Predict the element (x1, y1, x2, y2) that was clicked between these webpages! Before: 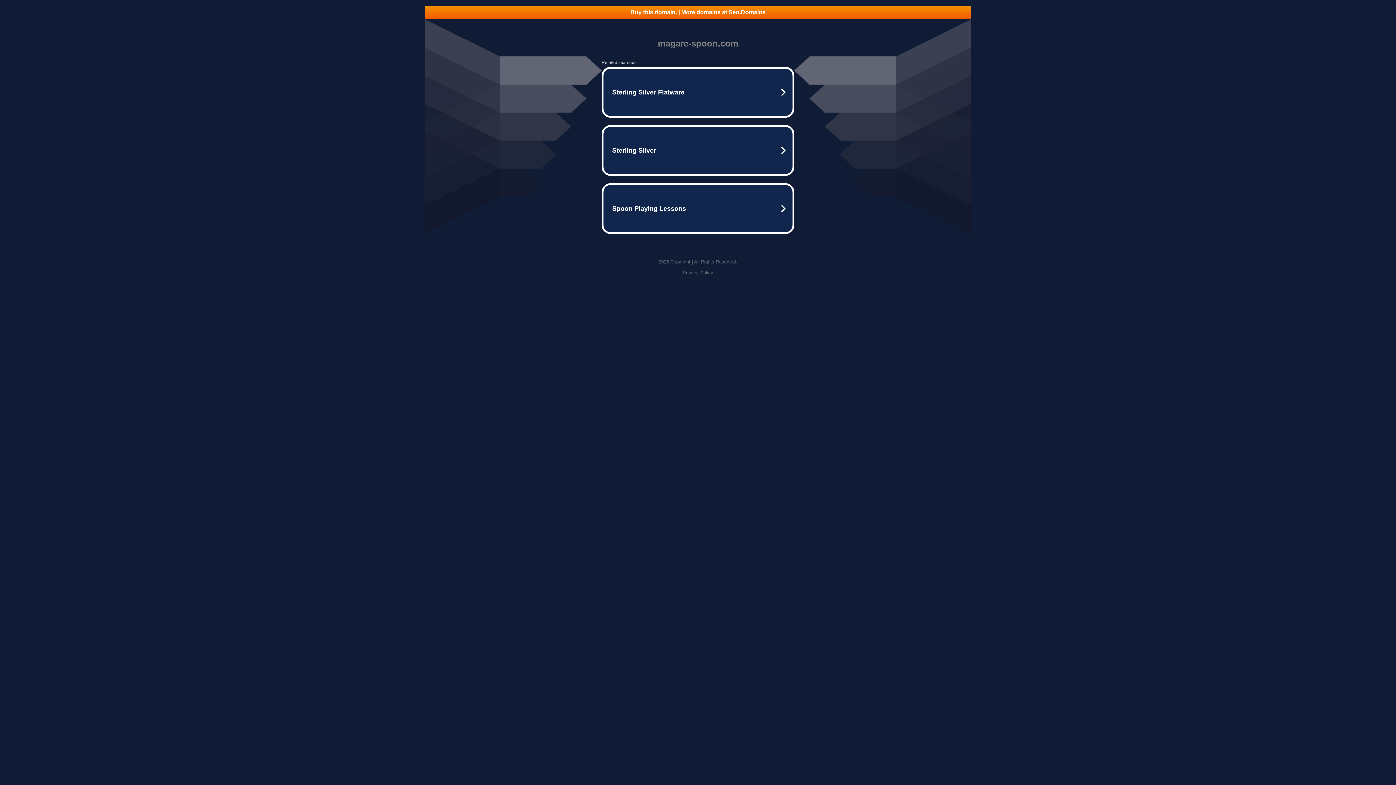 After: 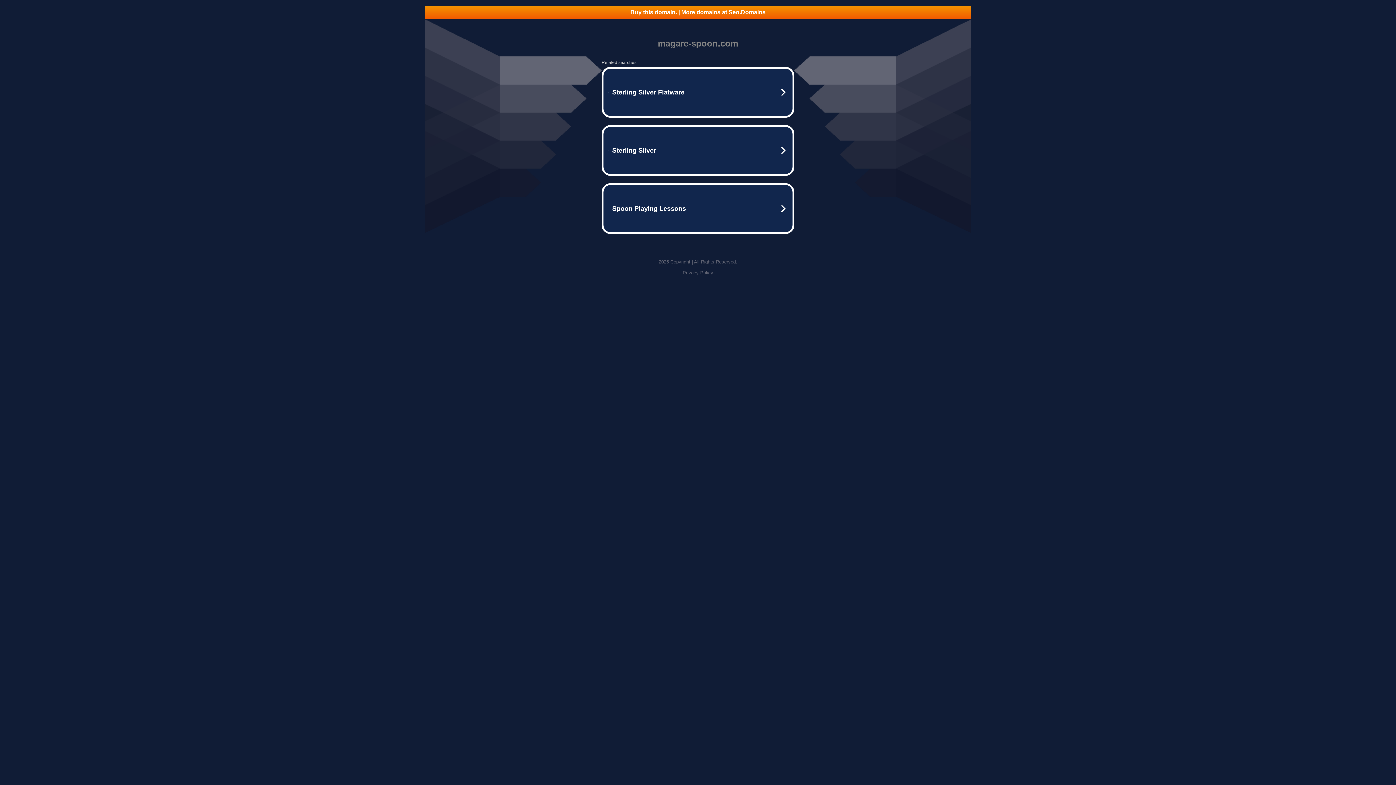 Action: bbox: (425, 5, 970, 18) label: Buy this domain. | More domains at Seo.Domains